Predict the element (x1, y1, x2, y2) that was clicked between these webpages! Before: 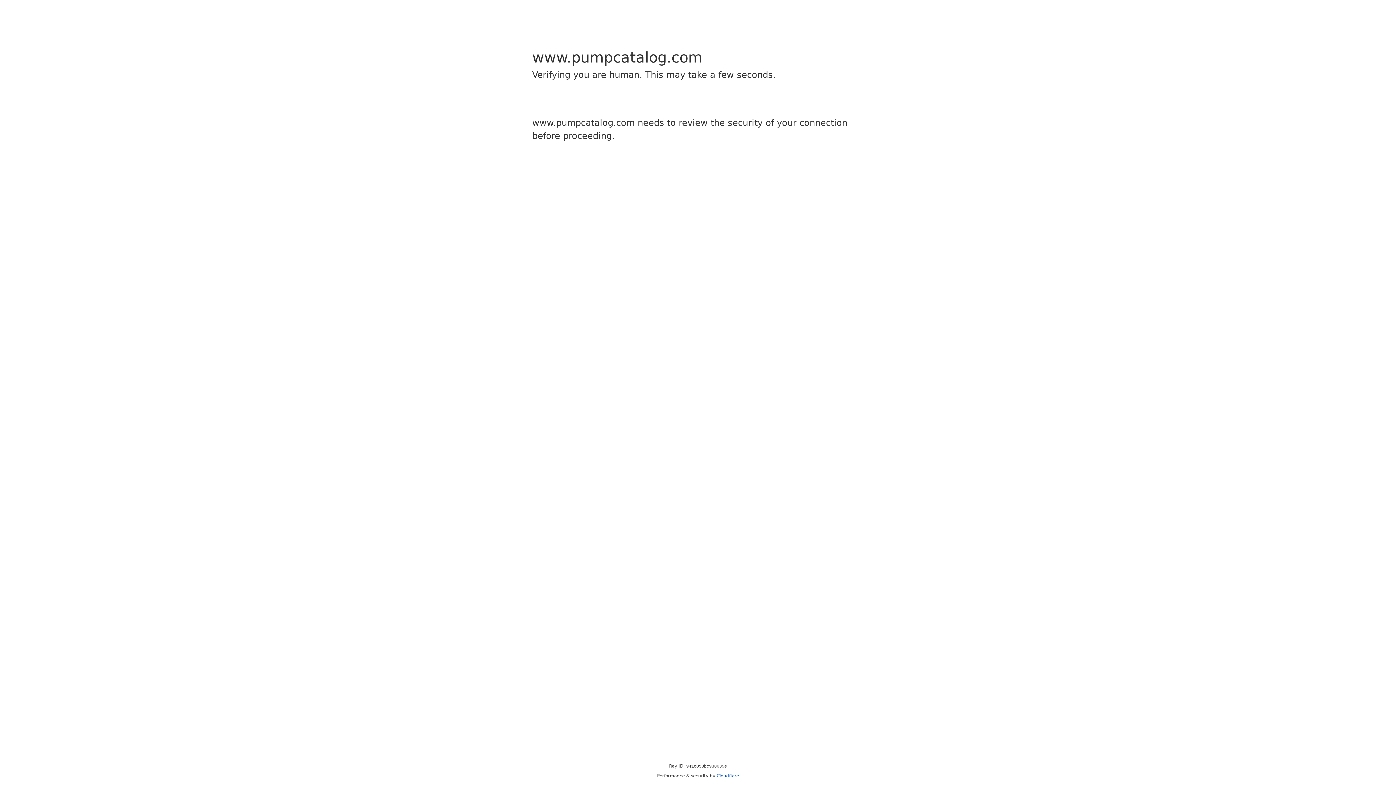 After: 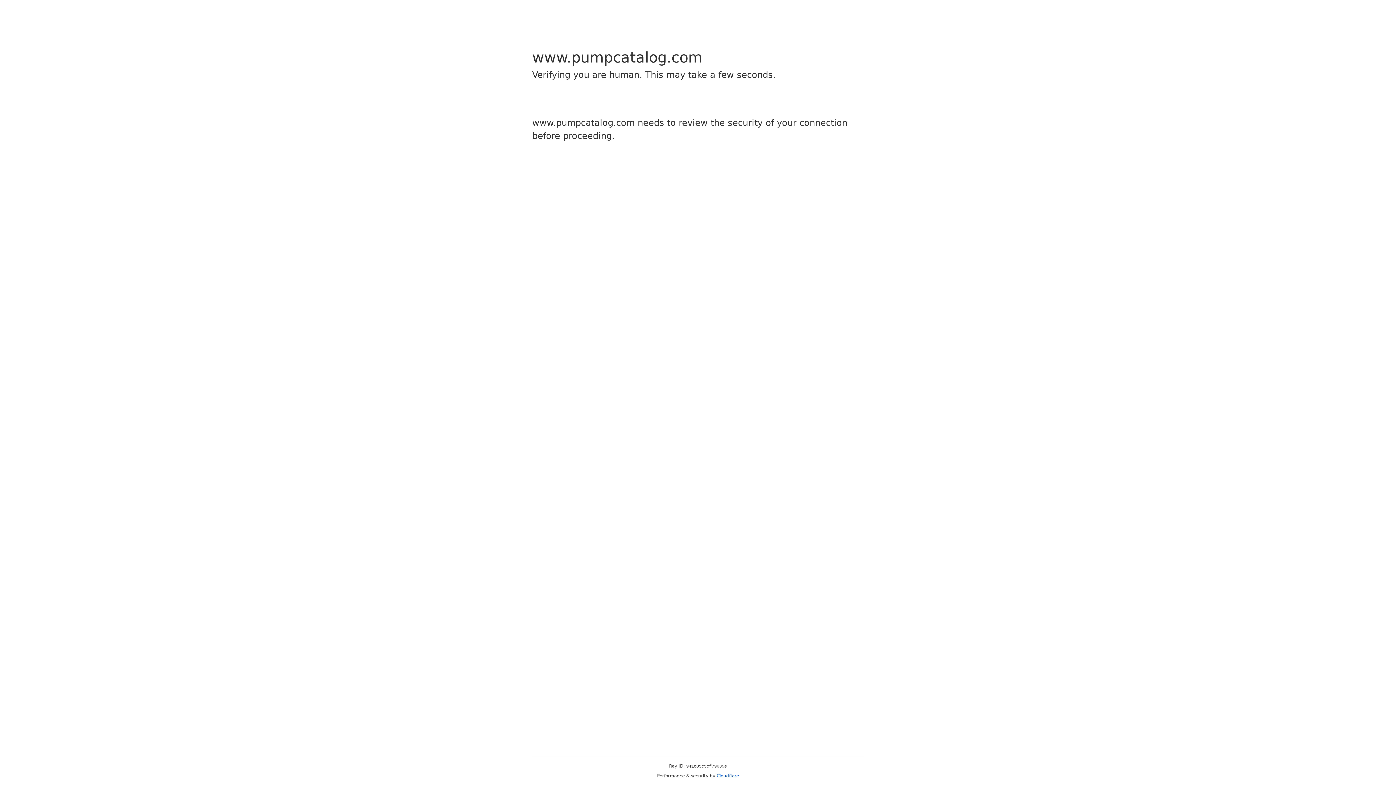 Action: bbox: (716, 773, 739, 778) label: Cloudflare